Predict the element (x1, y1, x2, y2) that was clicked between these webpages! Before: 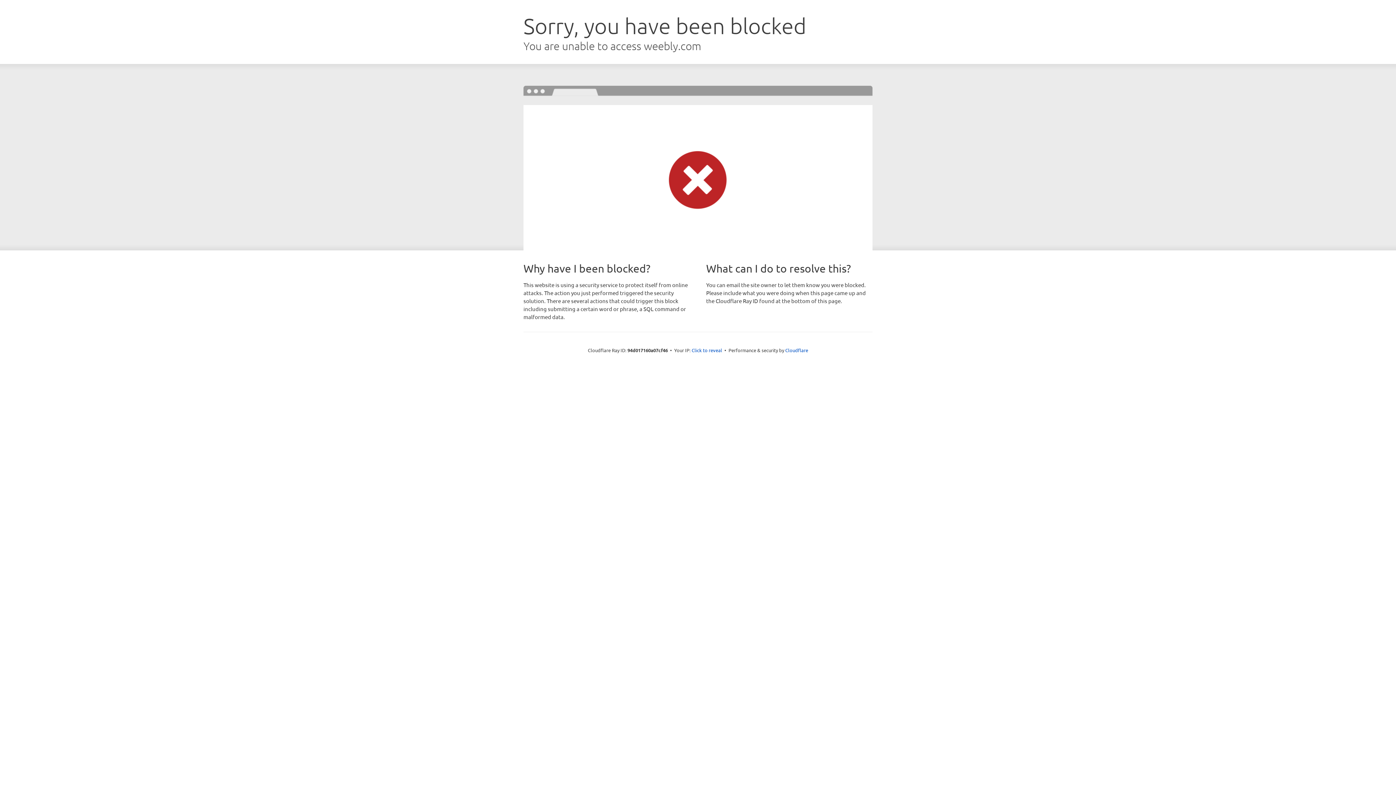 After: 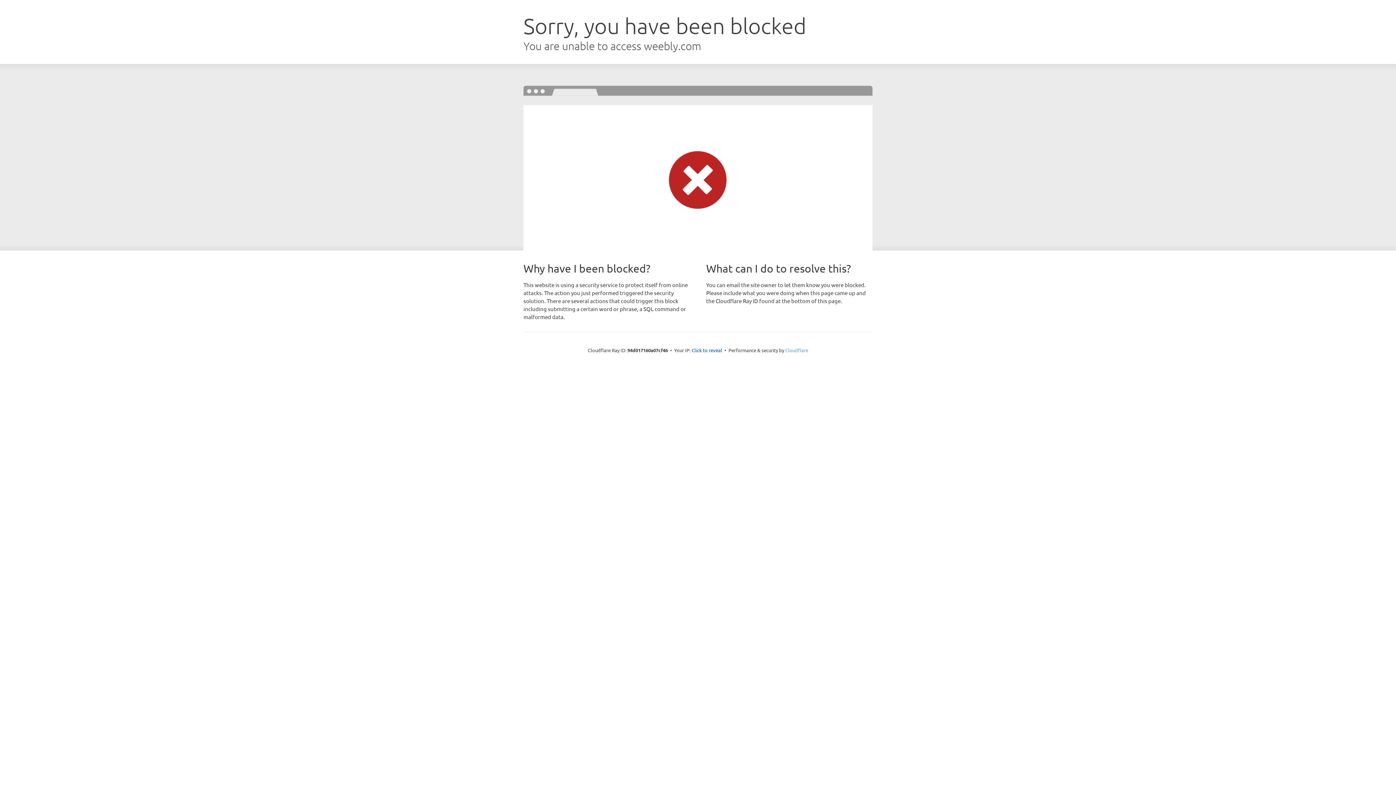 Action: label: Cloudflare bbox: (785, 347, 808, 353)